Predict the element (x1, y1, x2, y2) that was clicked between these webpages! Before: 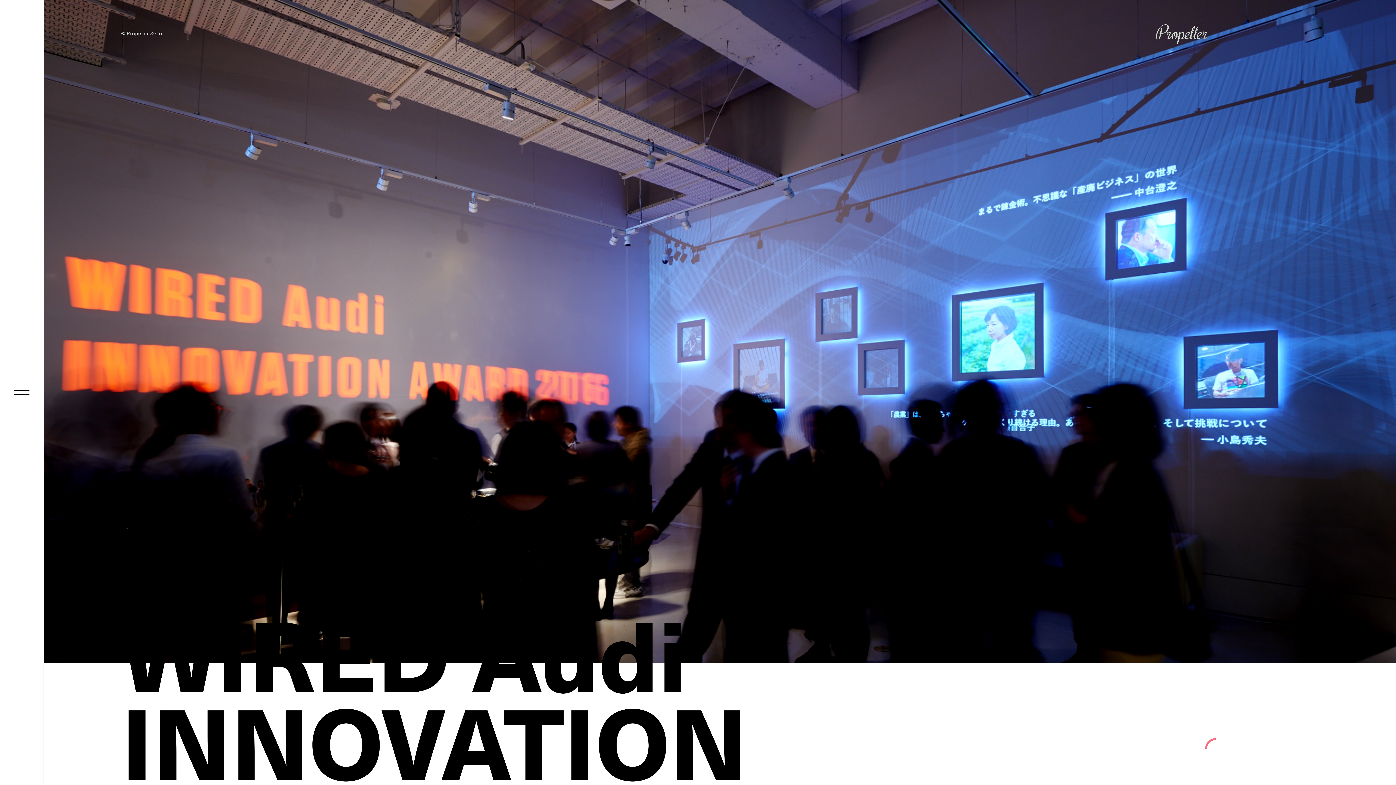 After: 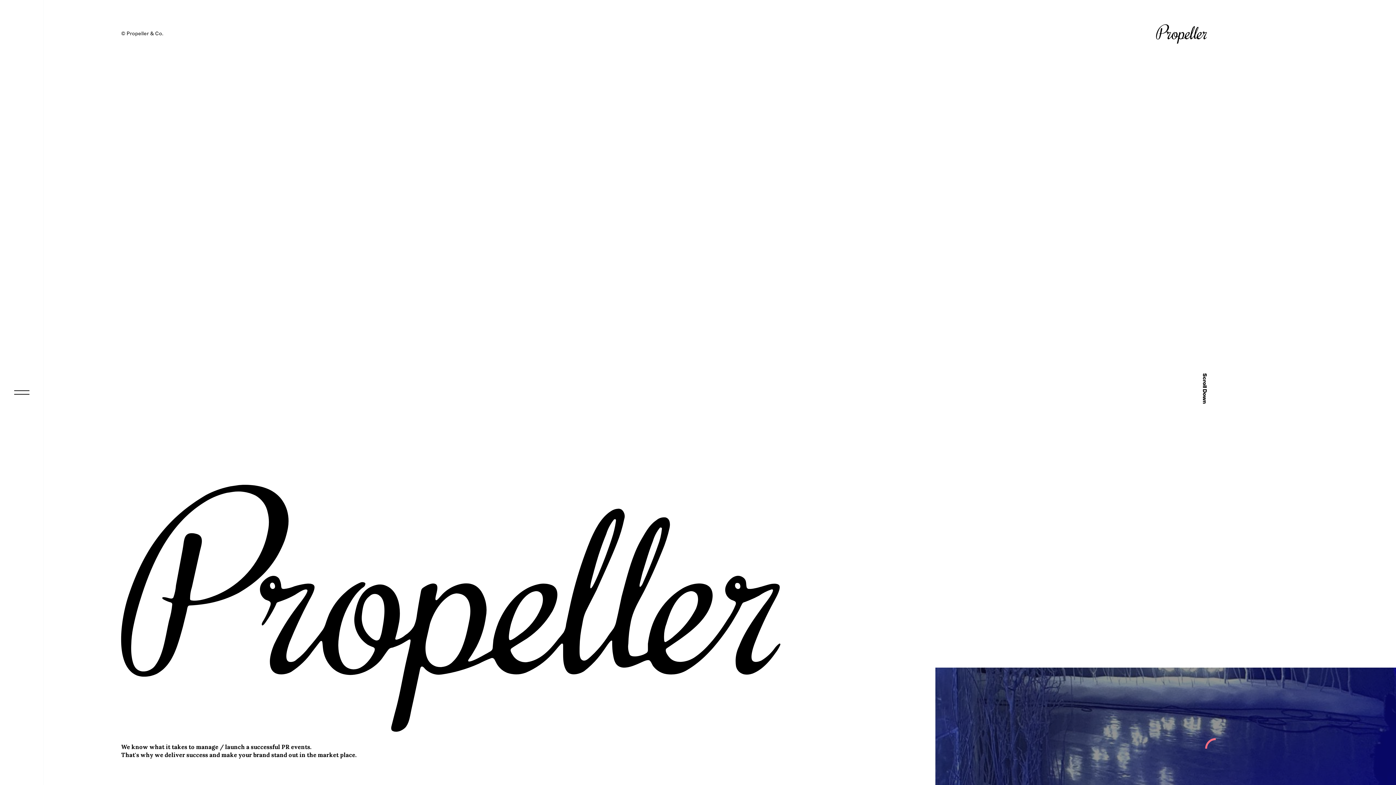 Action: bbox: (1156, 35, 1207, 43)